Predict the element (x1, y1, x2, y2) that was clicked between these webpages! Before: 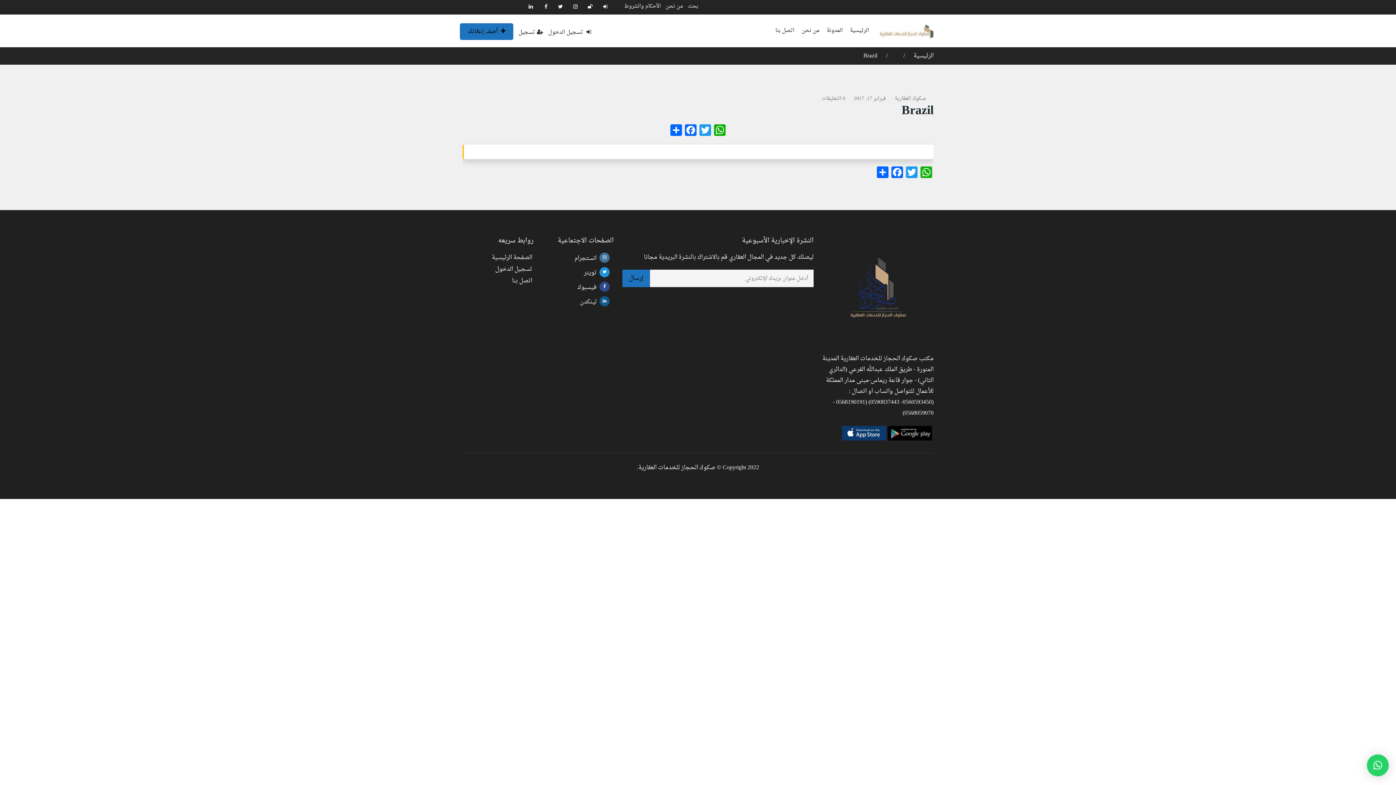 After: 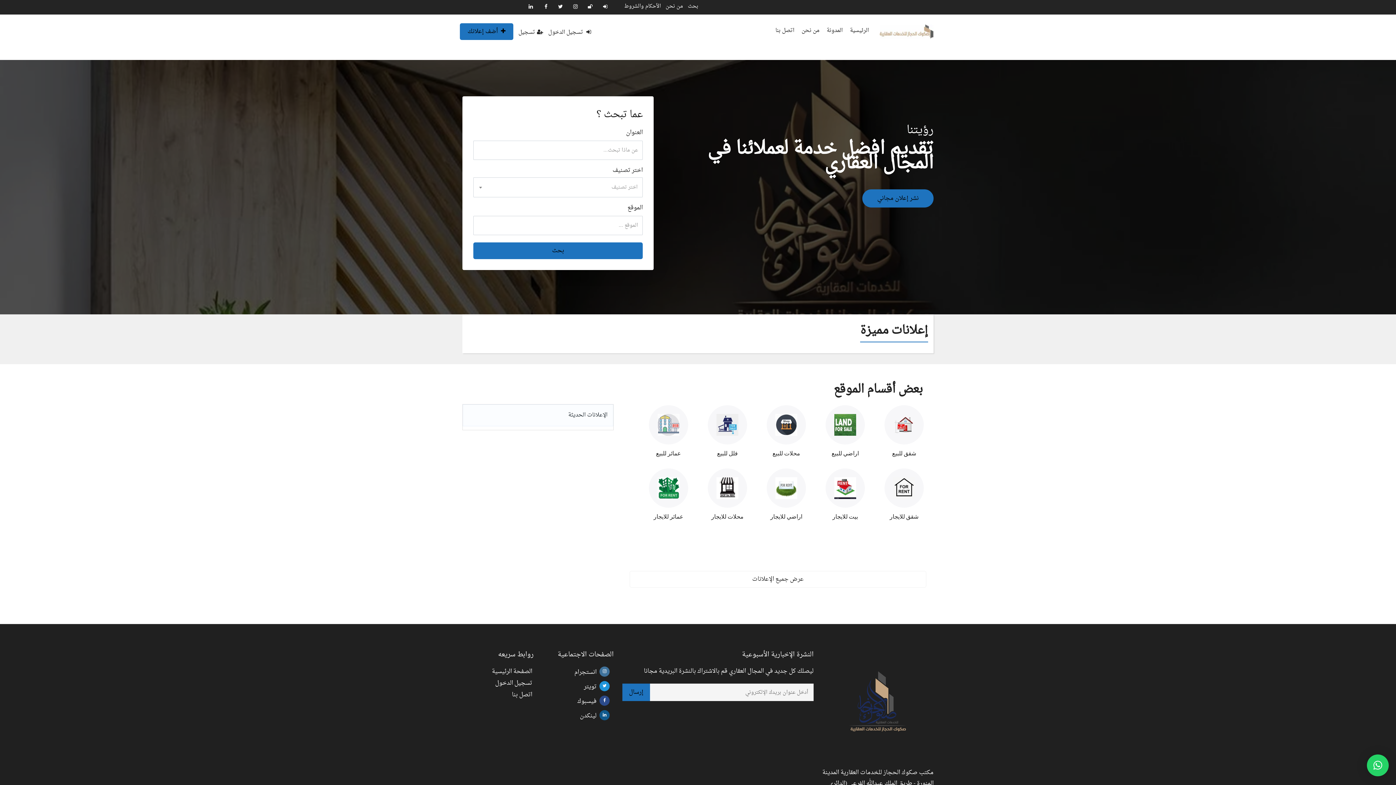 Action: label: الرئيسية  bbox: (912, 50, 933, 61)